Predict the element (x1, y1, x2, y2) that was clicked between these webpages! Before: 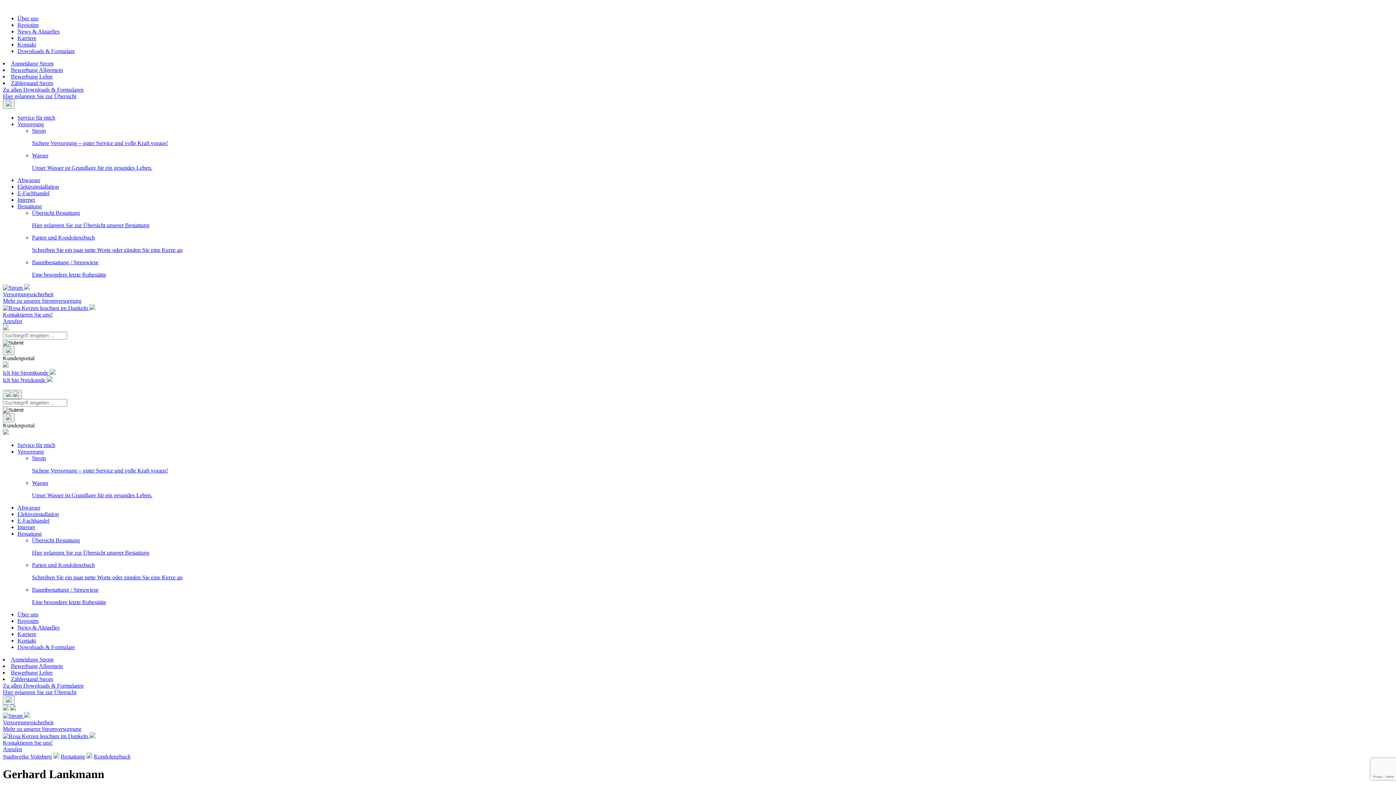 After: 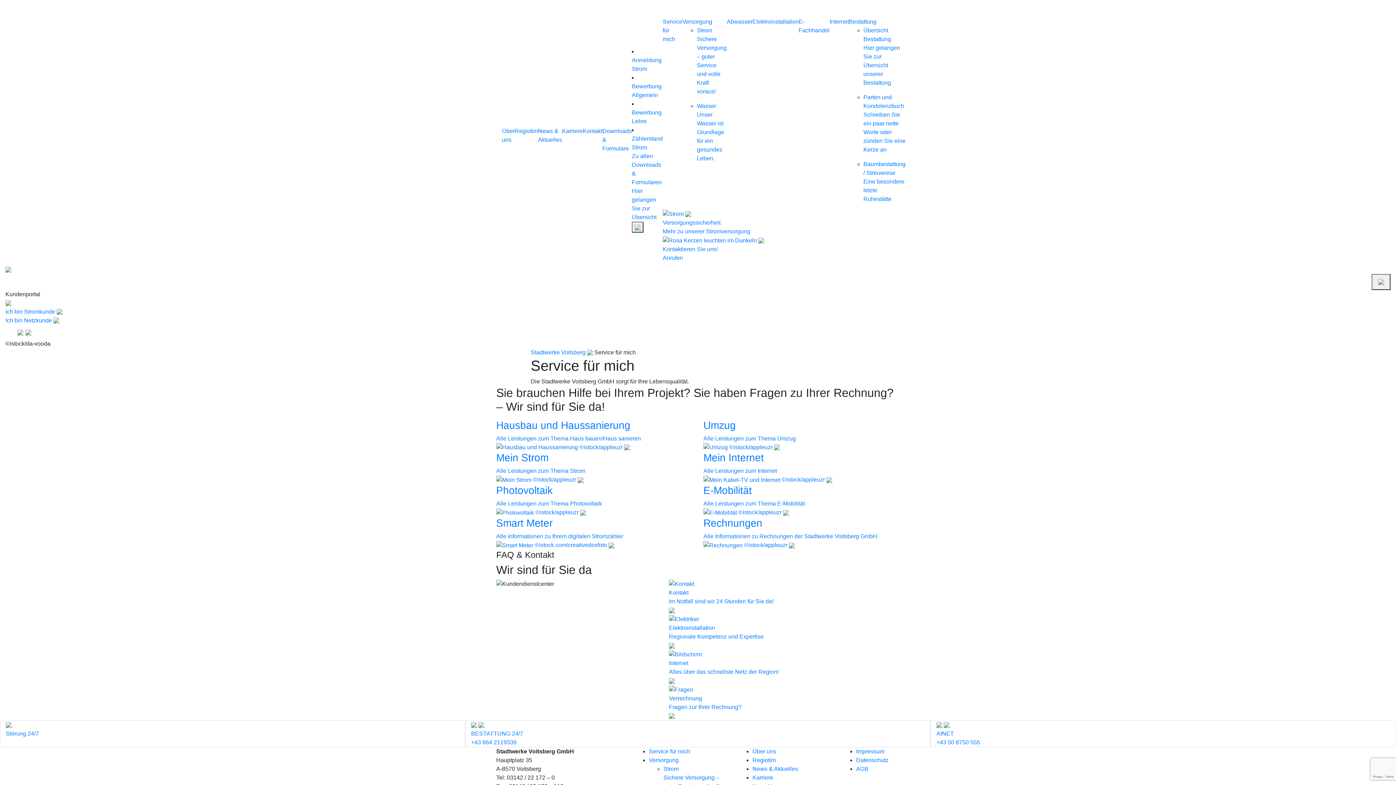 Action: bbox: (17, 114, 55, 120) label: Service für mich